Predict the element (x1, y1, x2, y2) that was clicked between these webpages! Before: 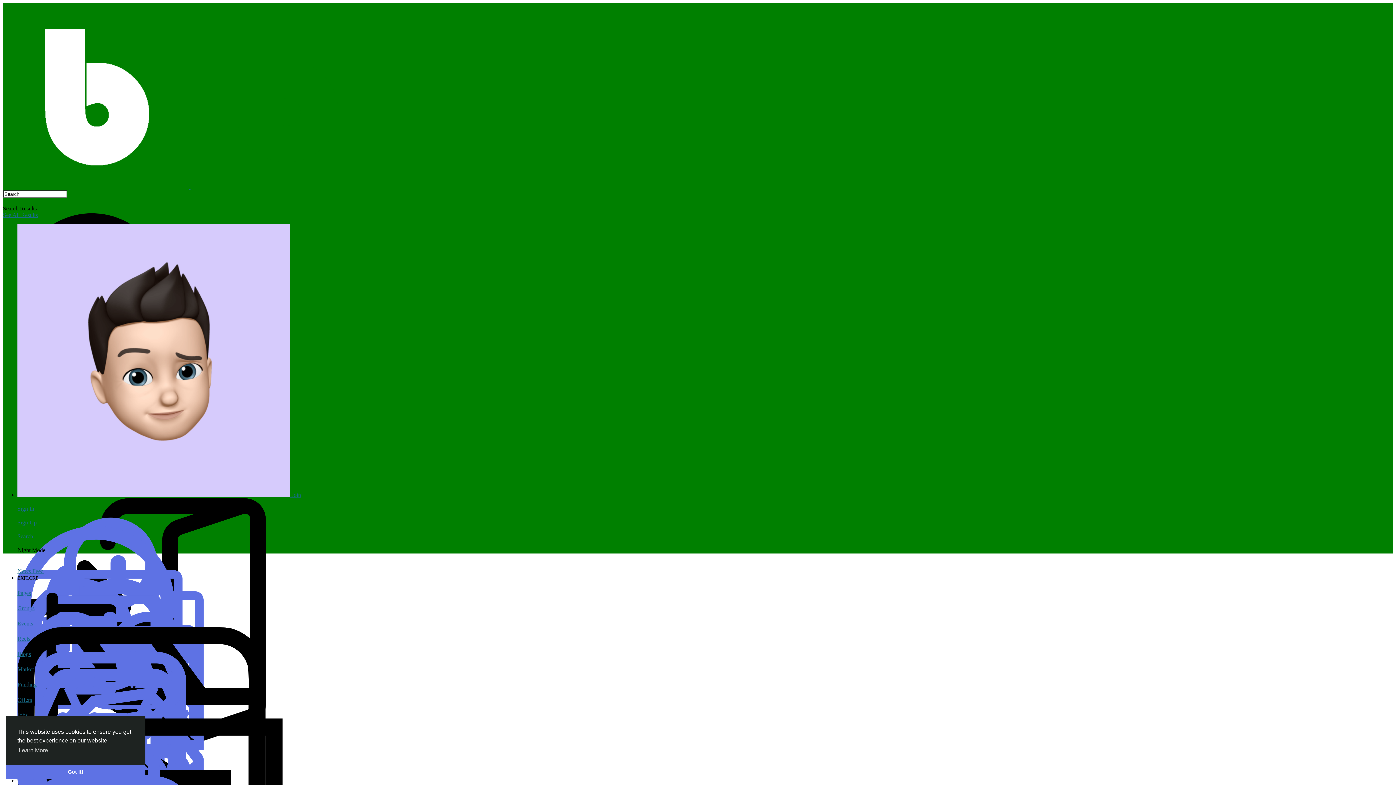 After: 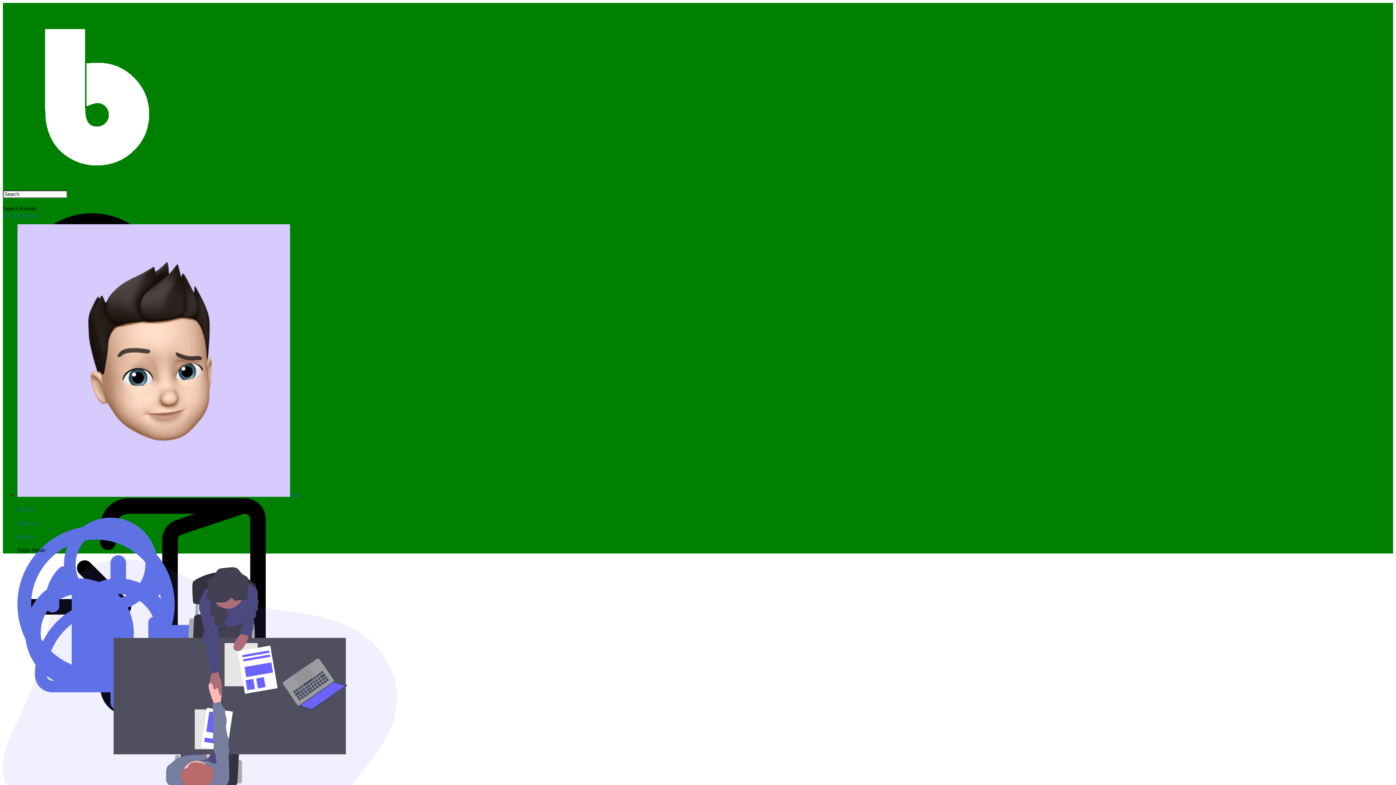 Action: label: Courses bbox: (17, 718, 1393, 733)